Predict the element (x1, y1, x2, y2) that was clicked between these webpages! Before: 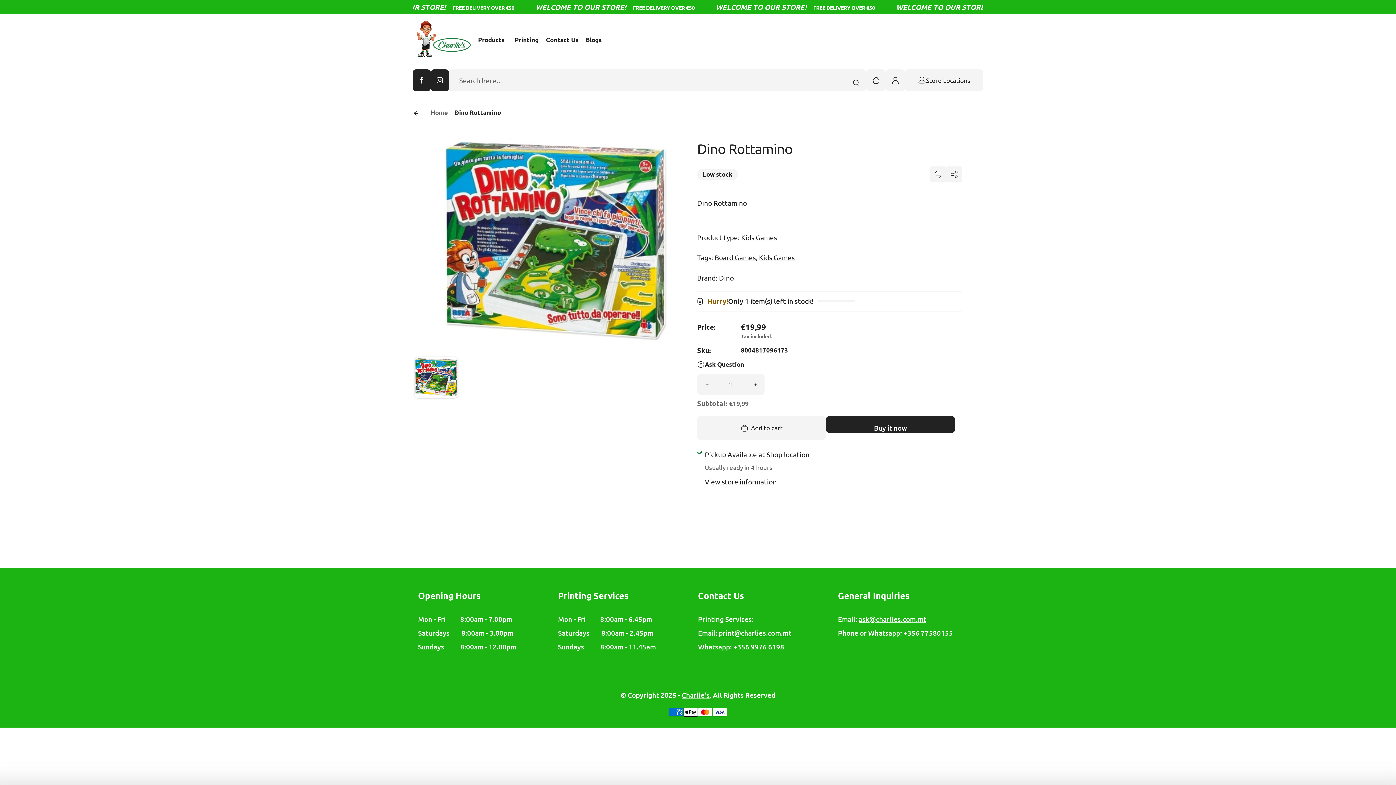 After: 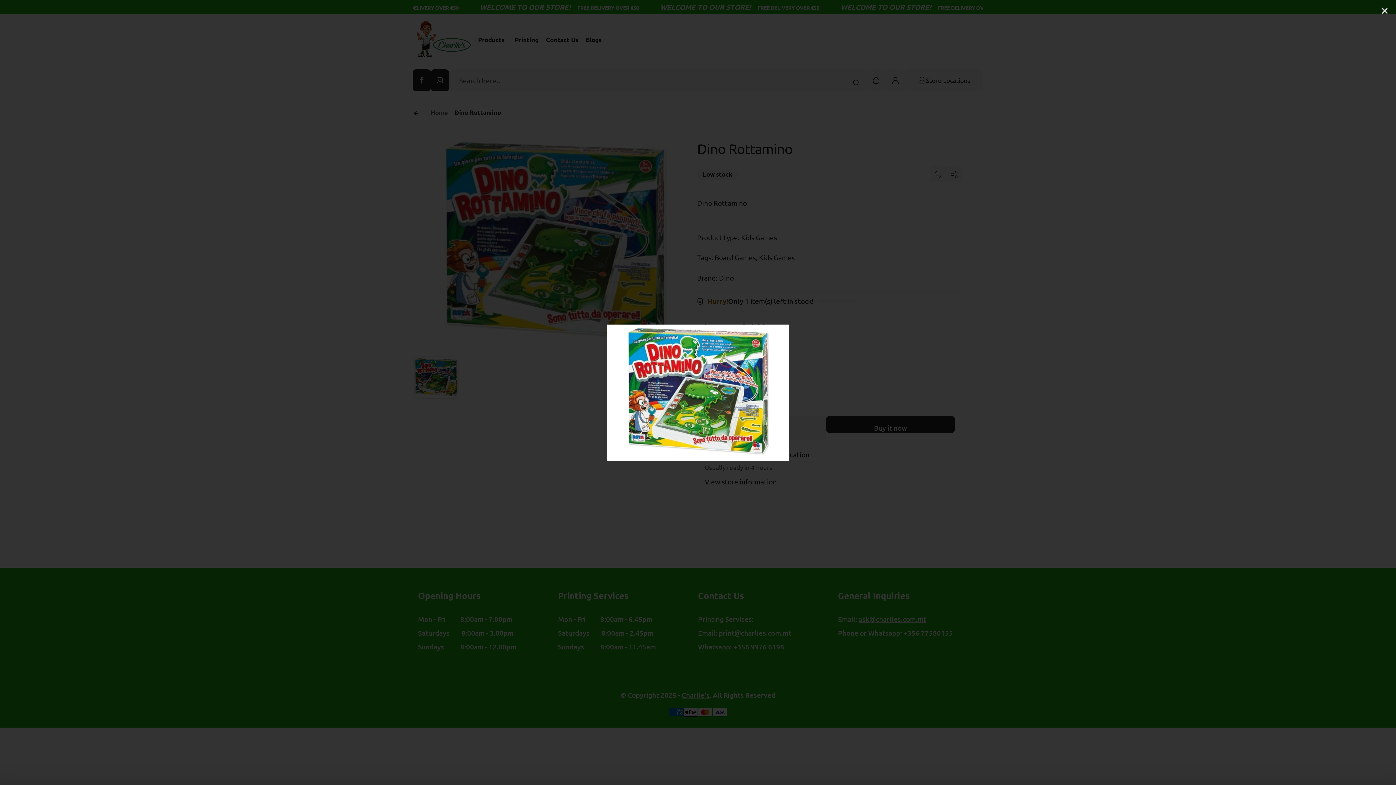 Action: bbox: (412, 136, 697, 350)